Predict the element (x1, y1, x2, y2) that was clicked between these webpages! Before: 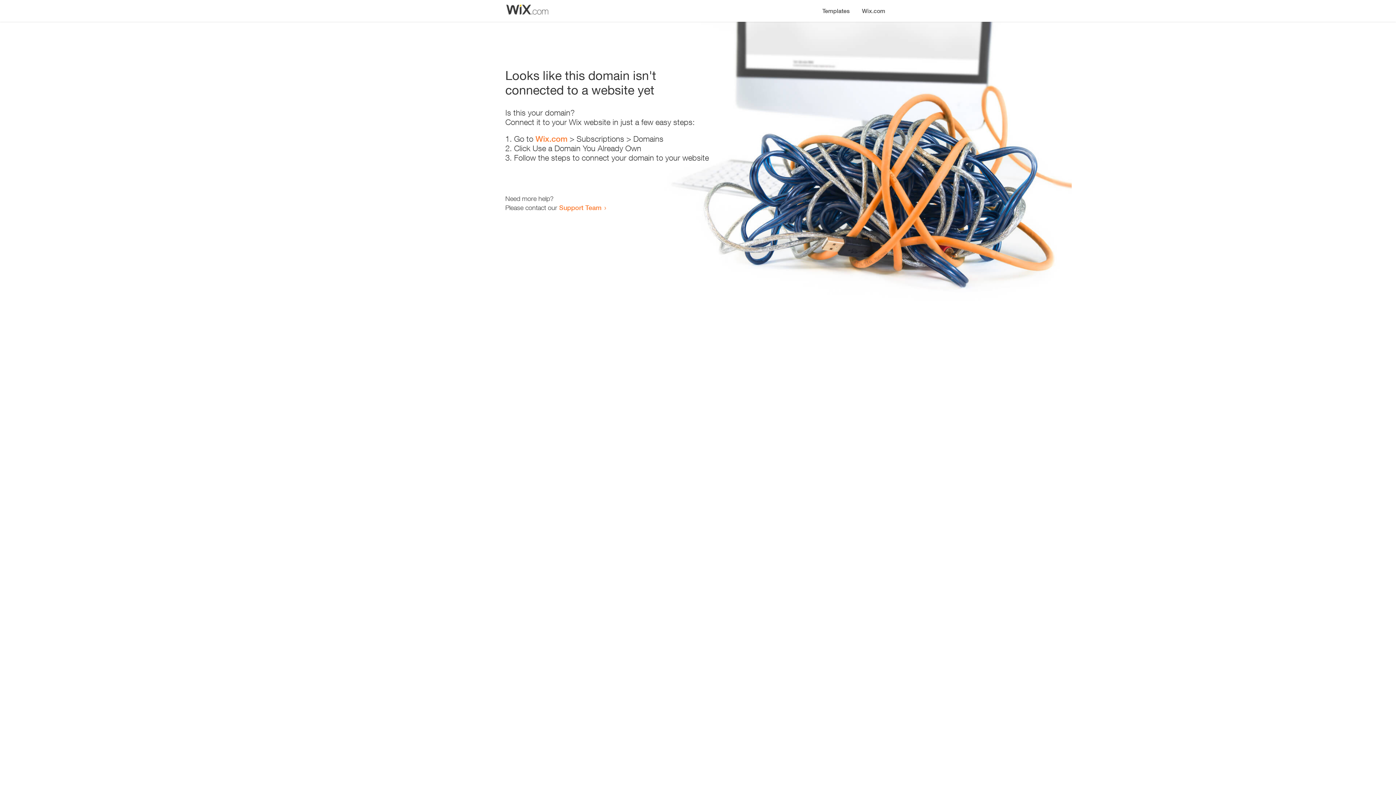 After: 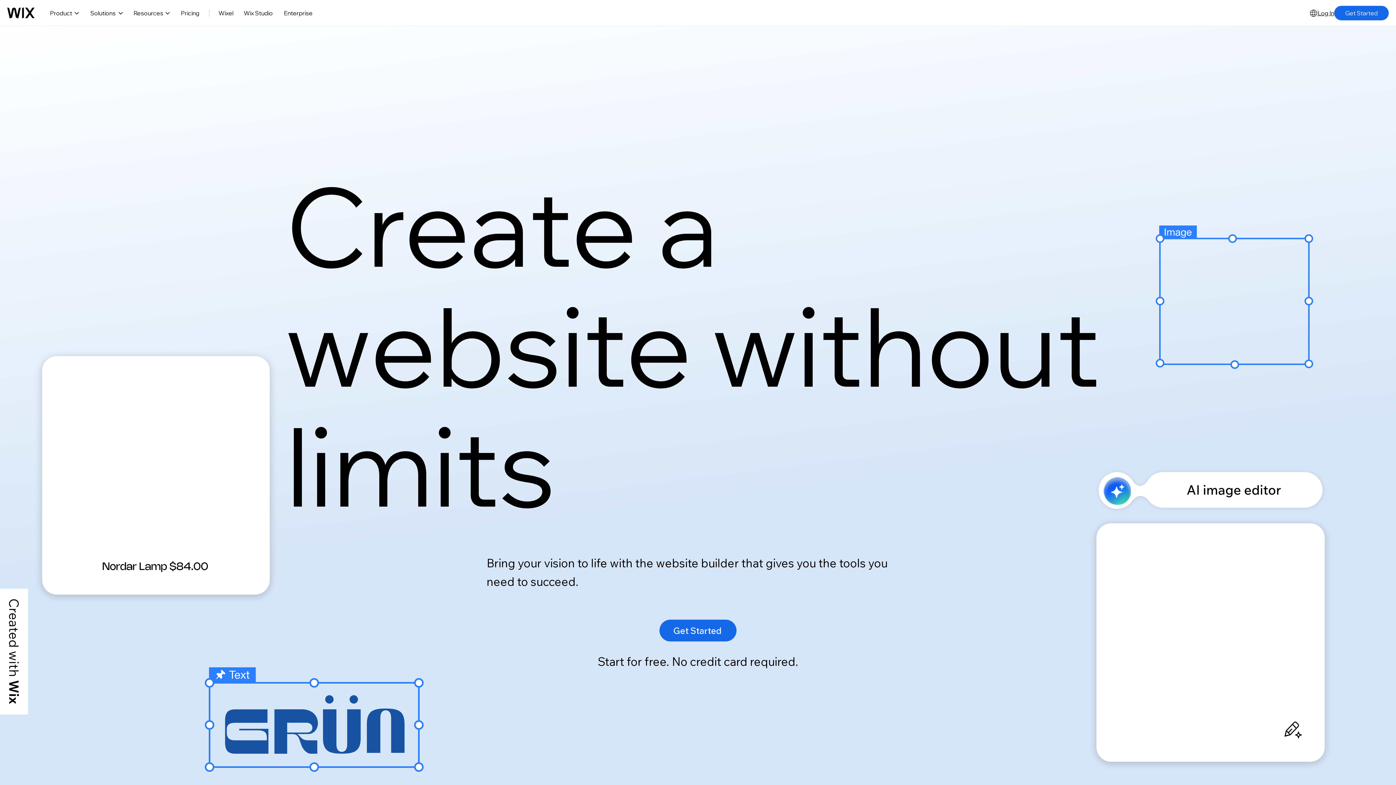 Action: label: Wix.com bbox: (535, 134, 567, 143)